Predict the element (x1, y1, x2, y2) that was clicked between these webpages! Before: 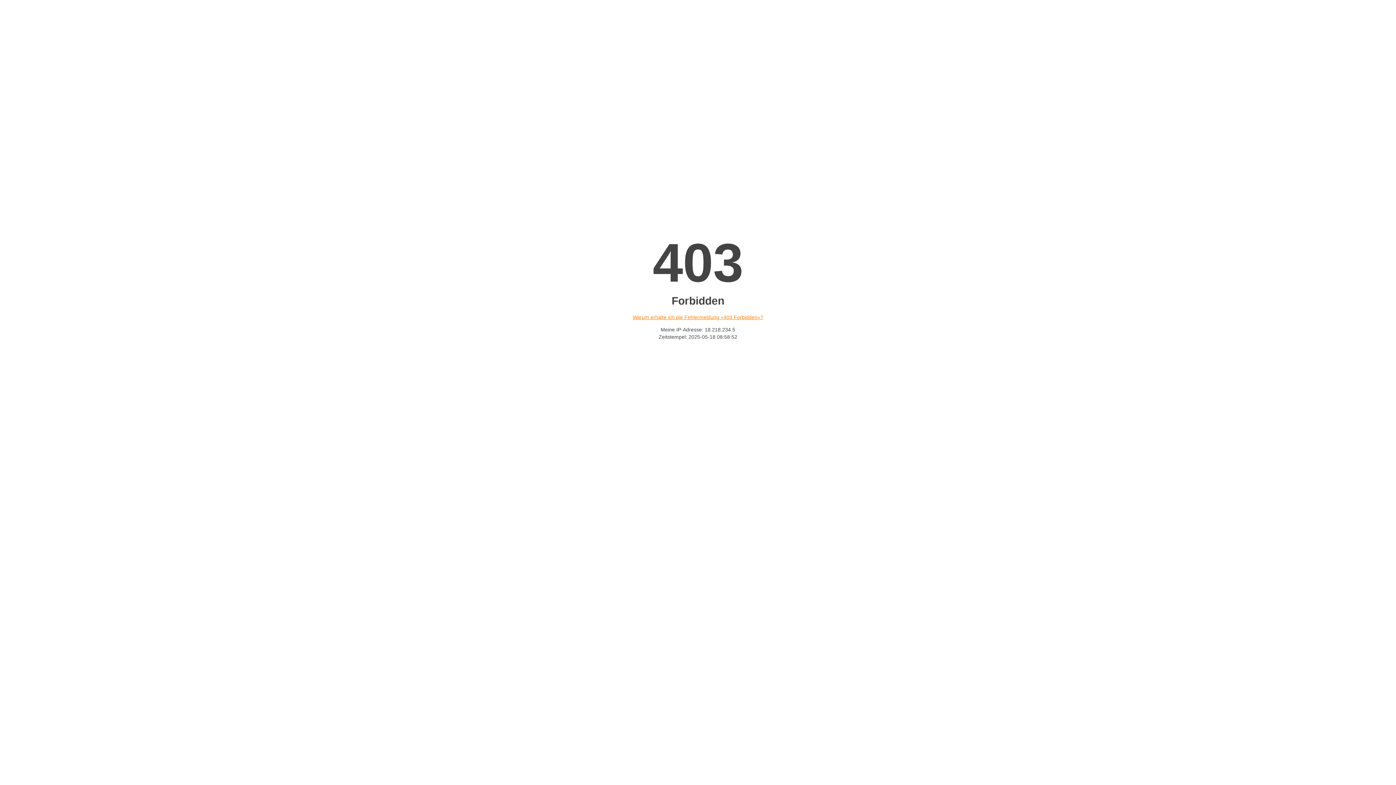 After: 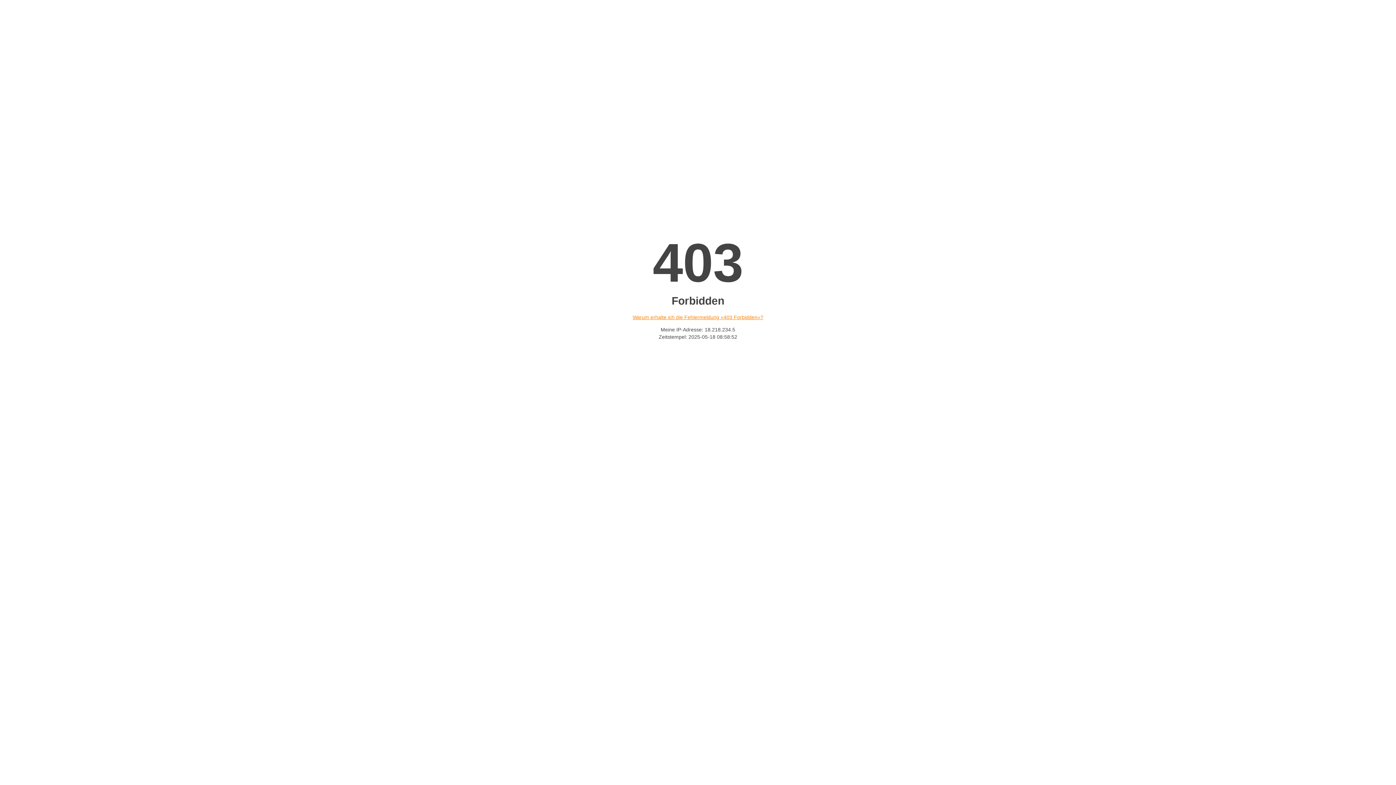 Action: label: Warum erhalte ich die Fehlermeldung «403 Forbidden»? bbox: (632, 314, 763, 320)